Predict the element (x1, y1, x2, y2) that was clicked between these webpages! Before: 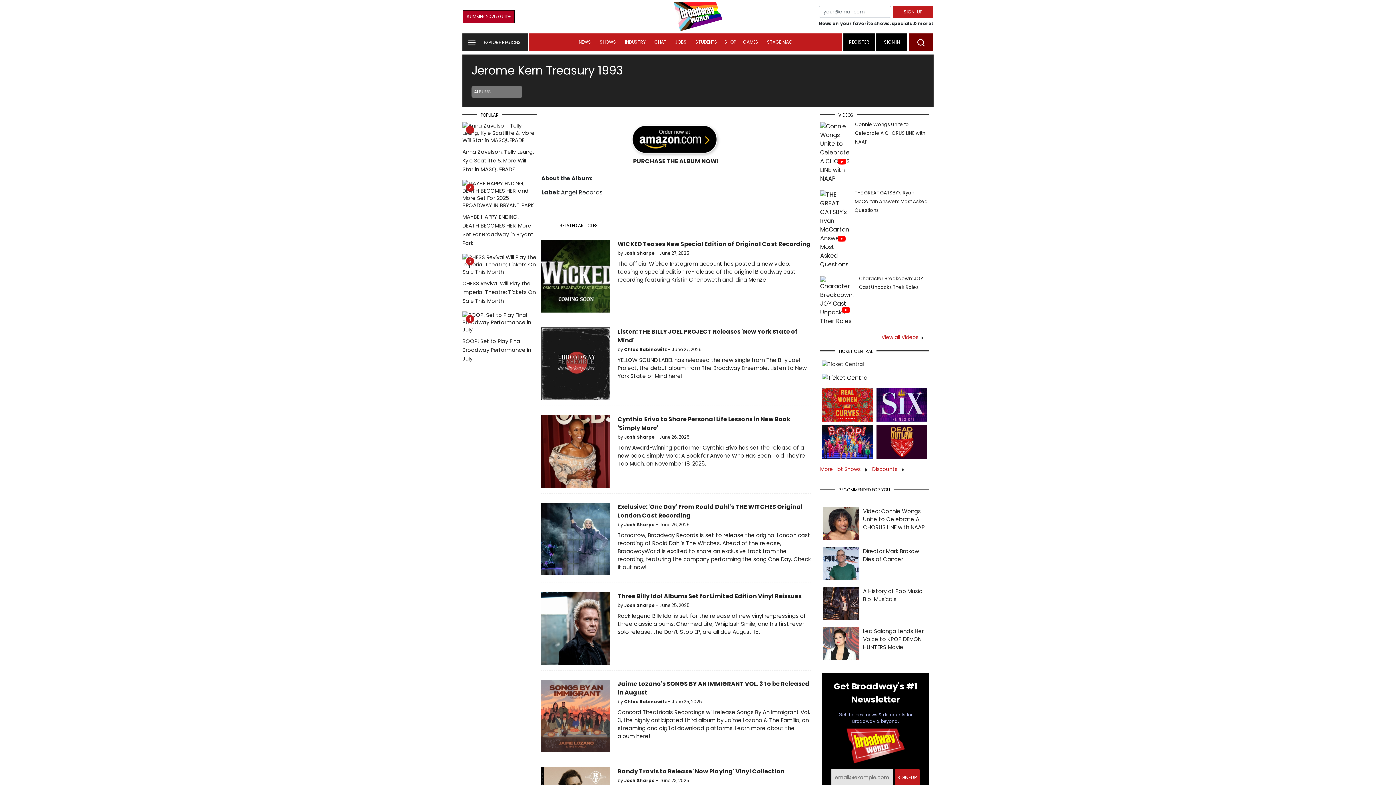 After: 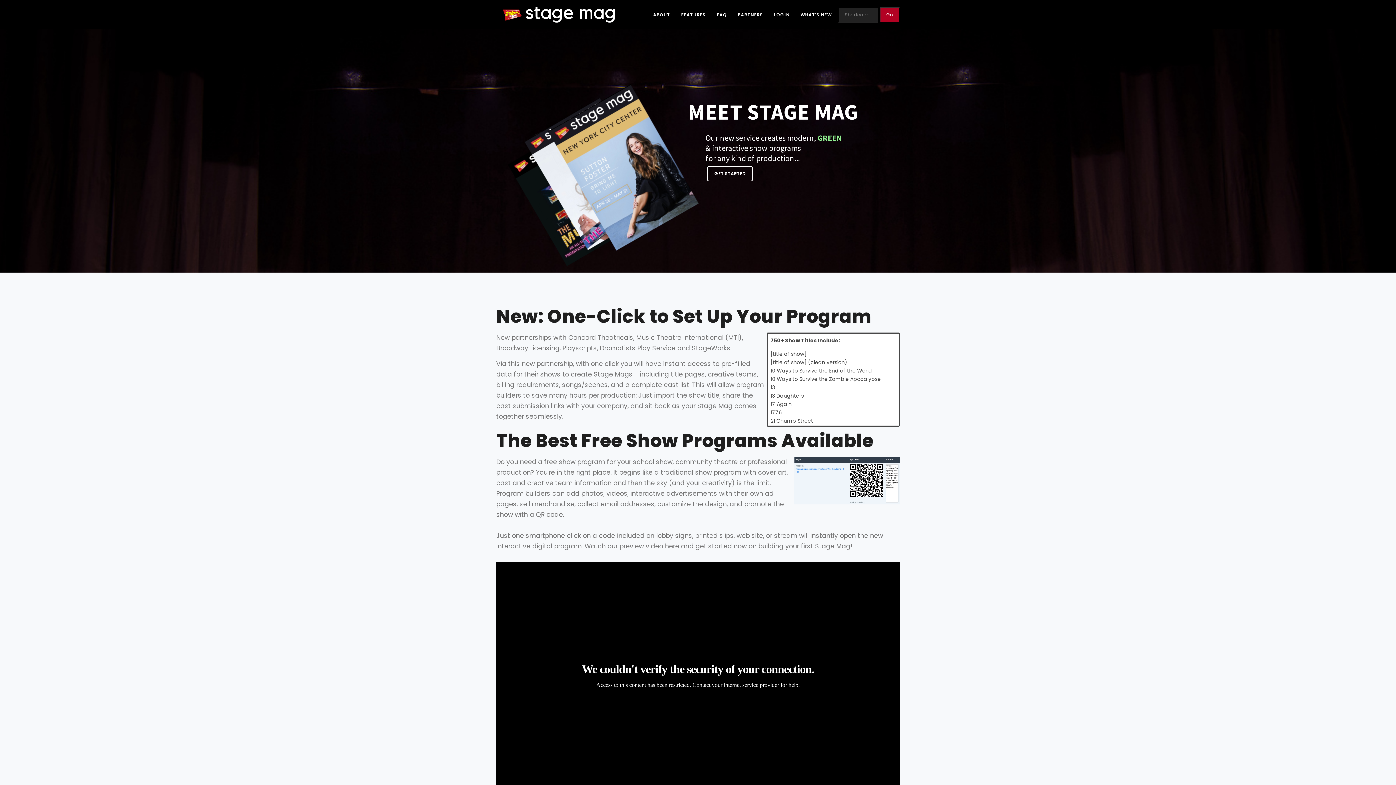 Action: label: STAGE MAG bbox: (763, 33, 796, 50)